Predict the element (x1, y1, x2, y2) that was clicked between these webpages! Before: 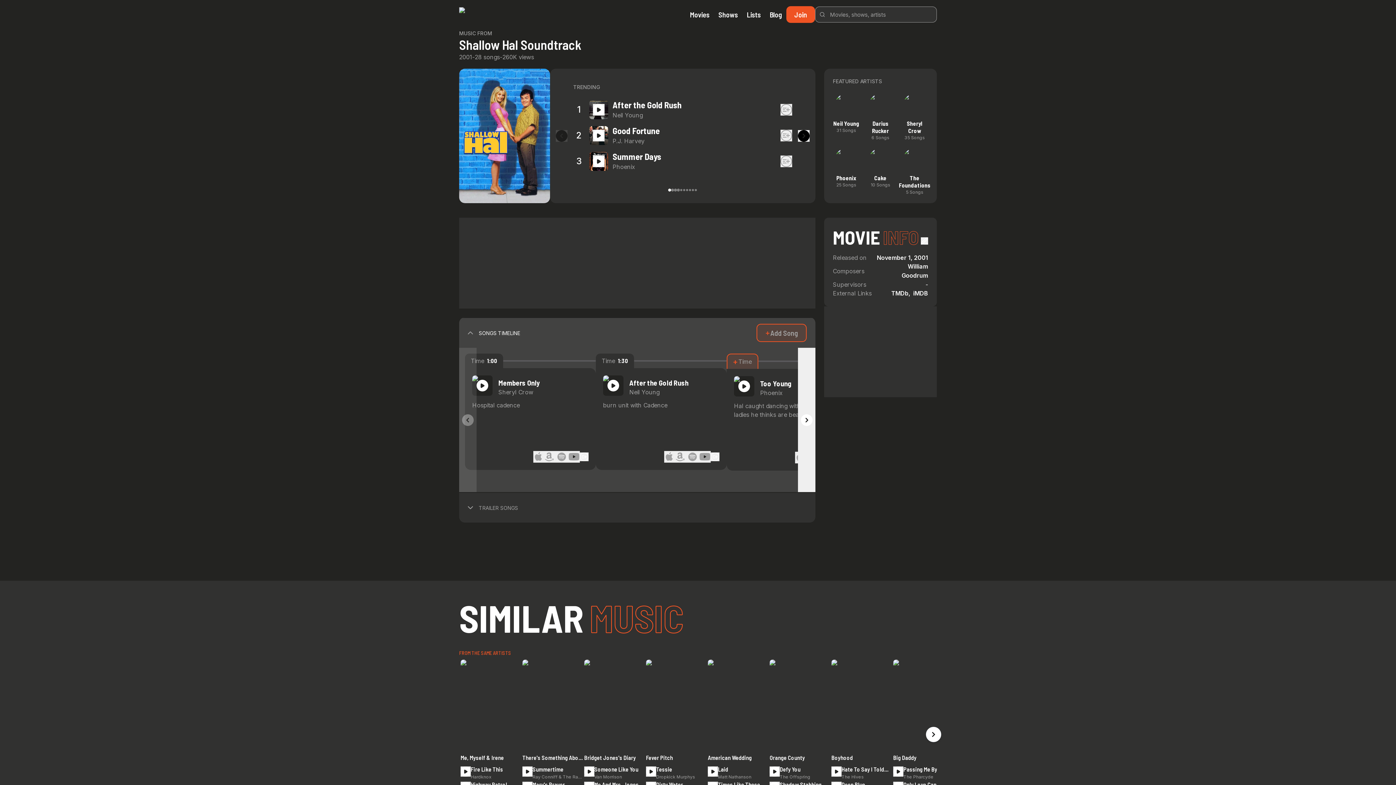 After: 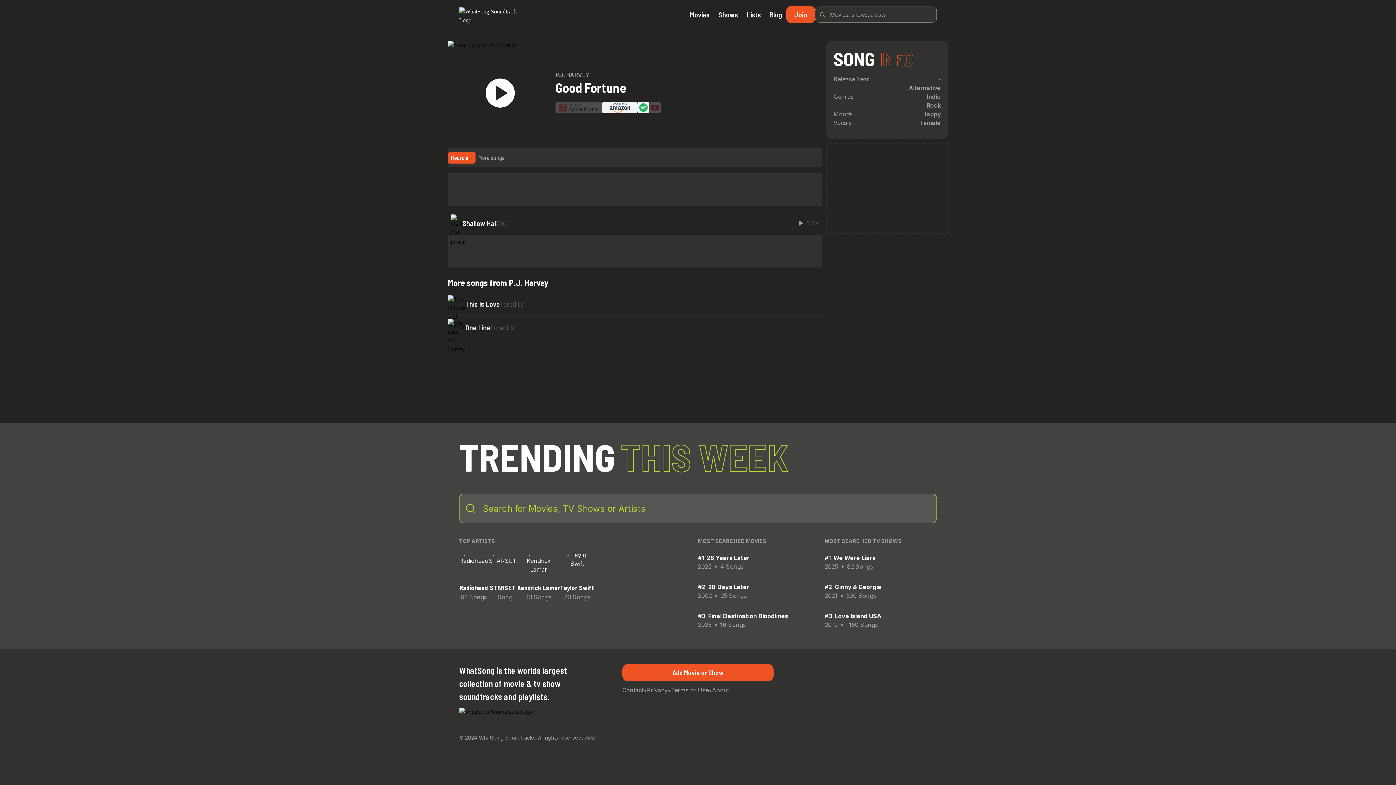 Action: bbox: (612, 133, 660, 139) label: Good Fortune